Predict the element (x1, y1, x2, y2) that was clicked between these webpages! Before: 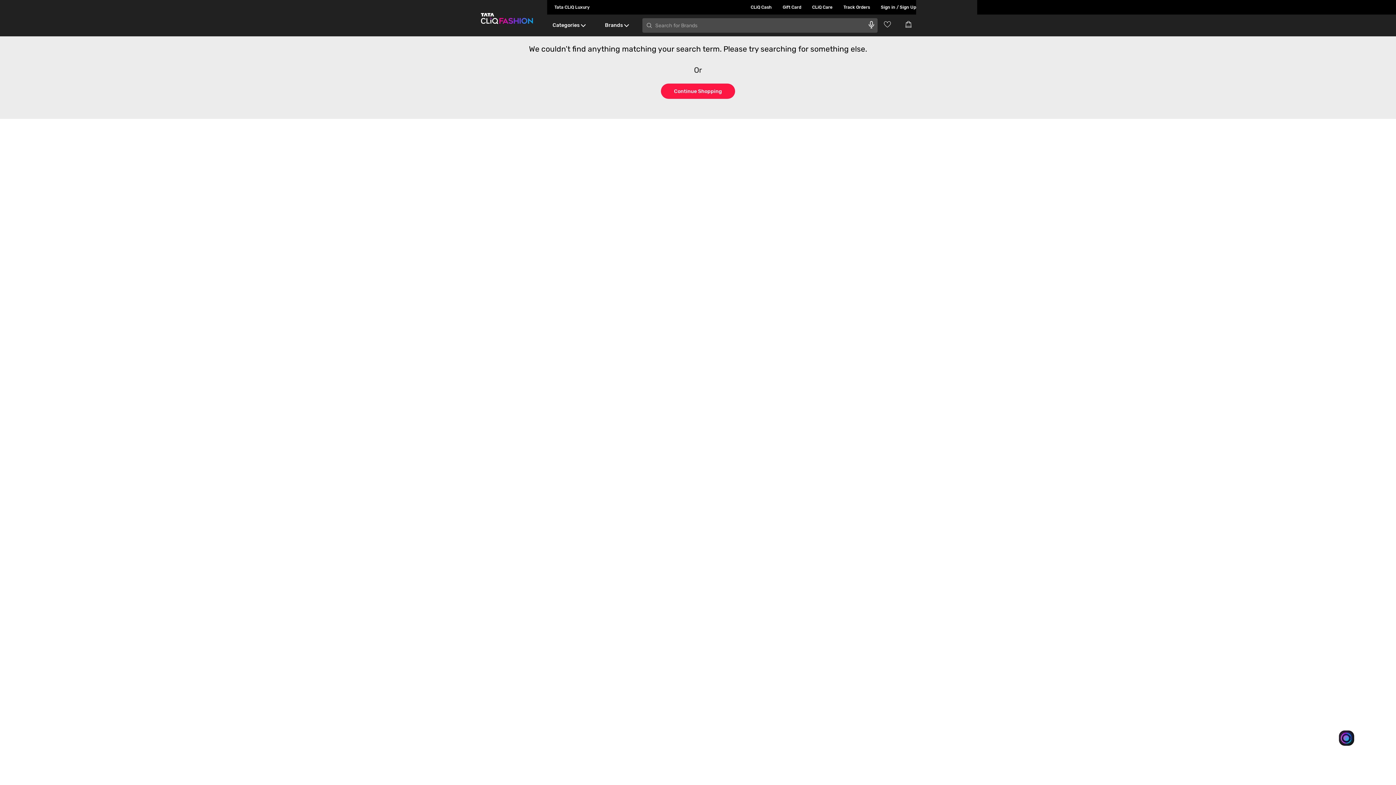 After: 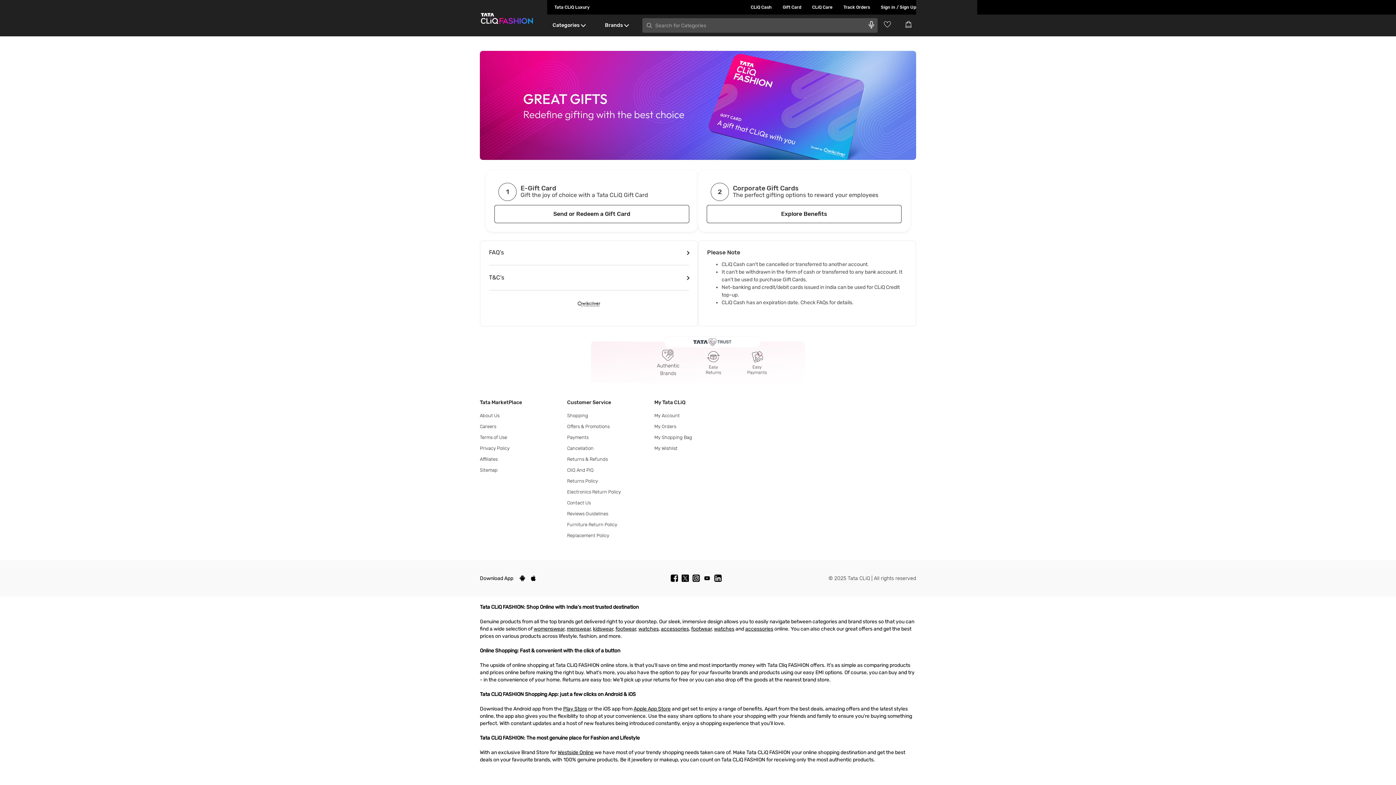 Action: bbox: (772, 0, 801, 14) label: Gift Card